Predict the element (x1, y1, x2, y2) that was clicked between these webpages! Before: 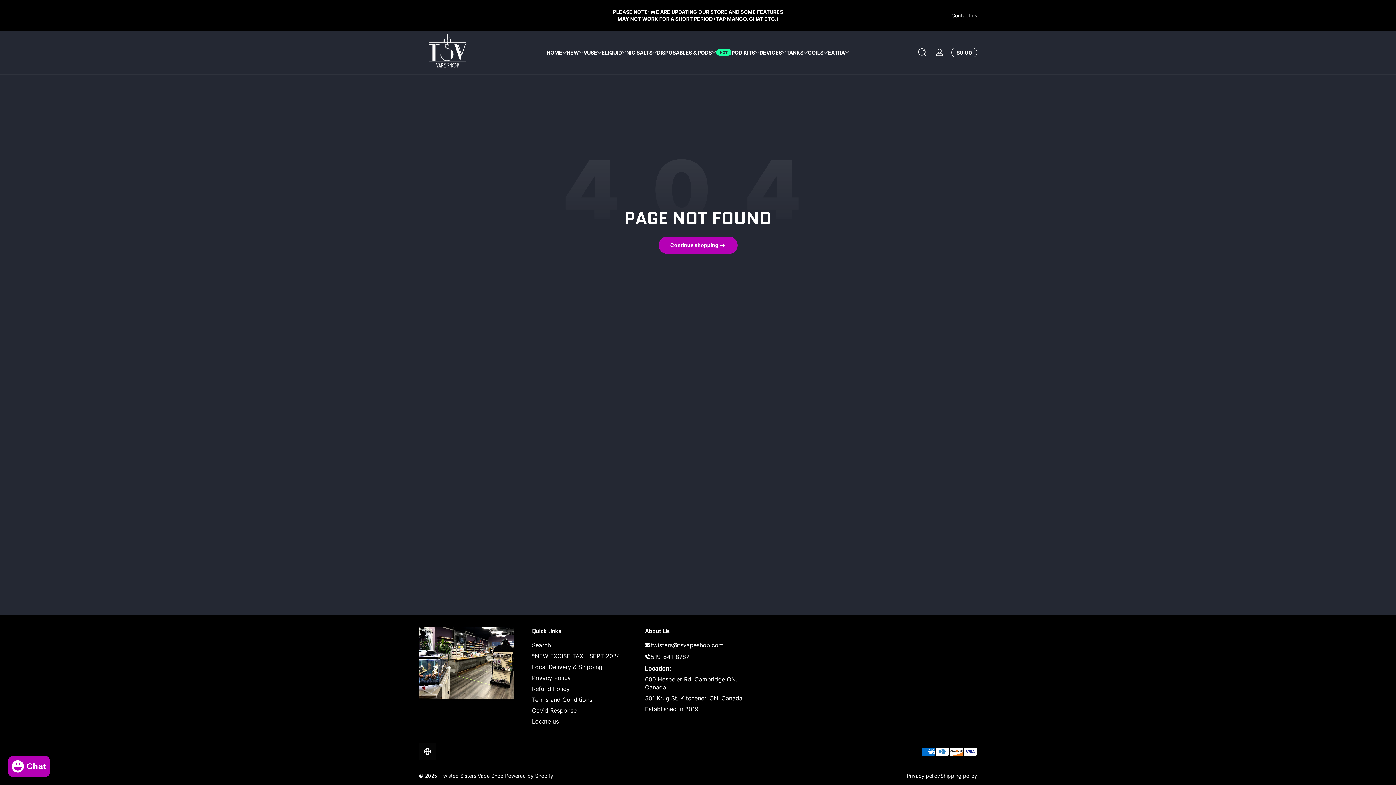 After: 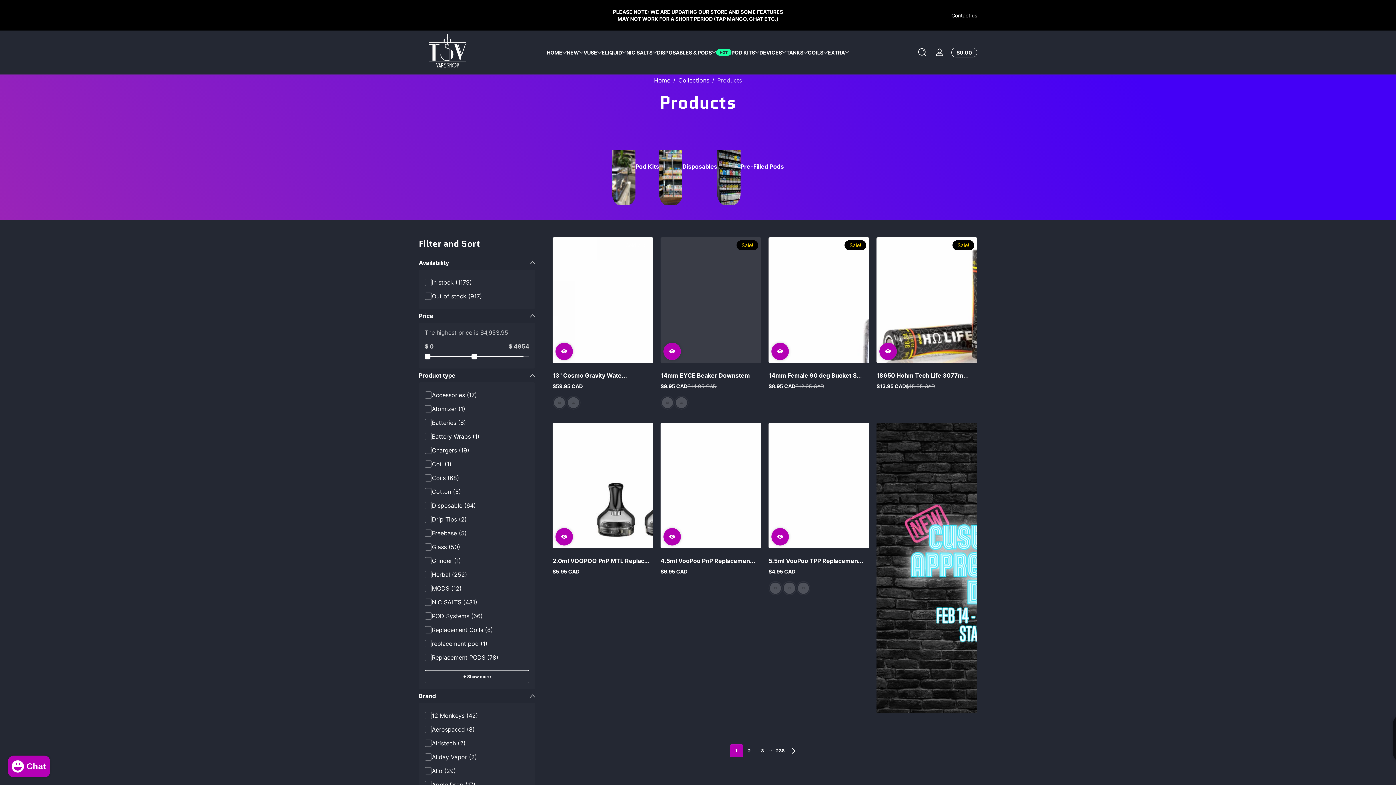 Action: label: Continue shopping bbox: (658, 236, 737, 254)